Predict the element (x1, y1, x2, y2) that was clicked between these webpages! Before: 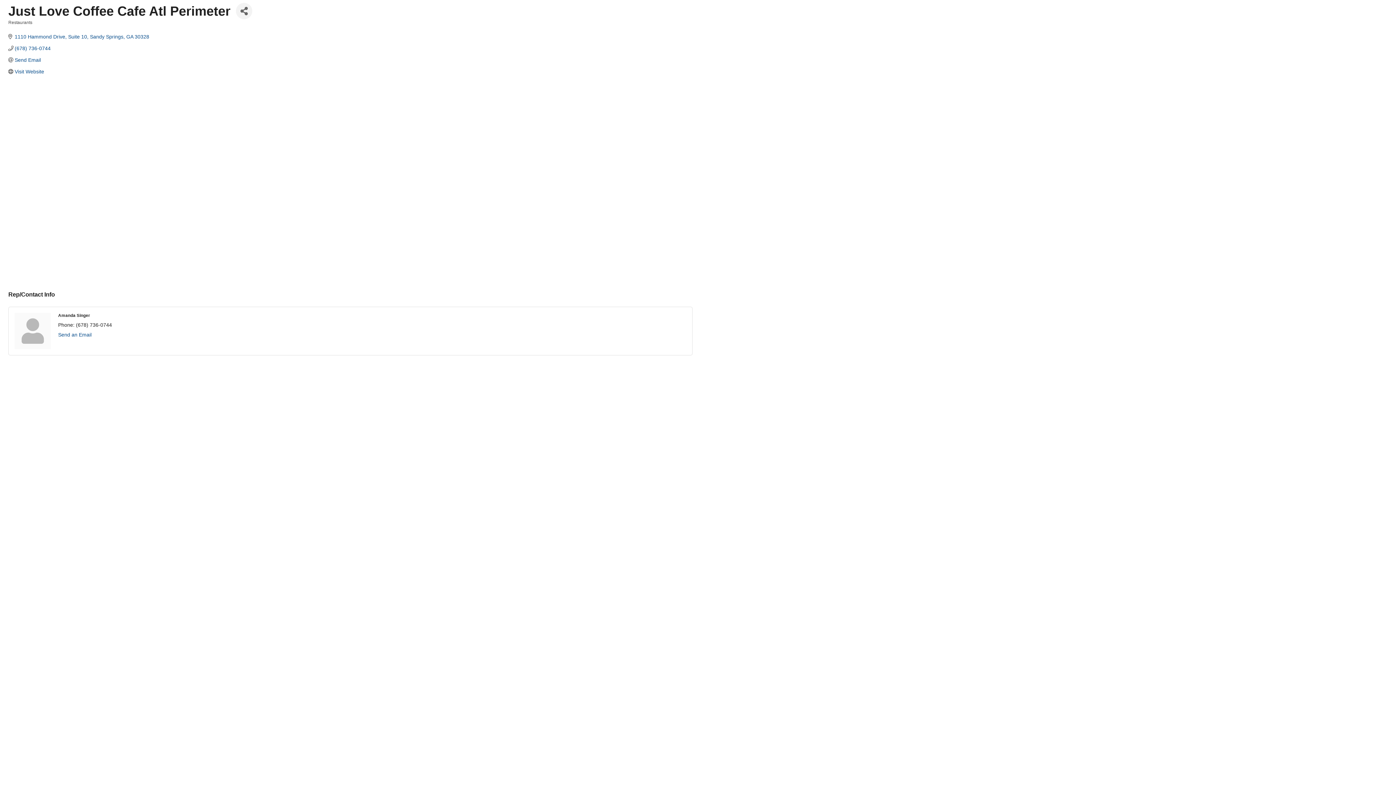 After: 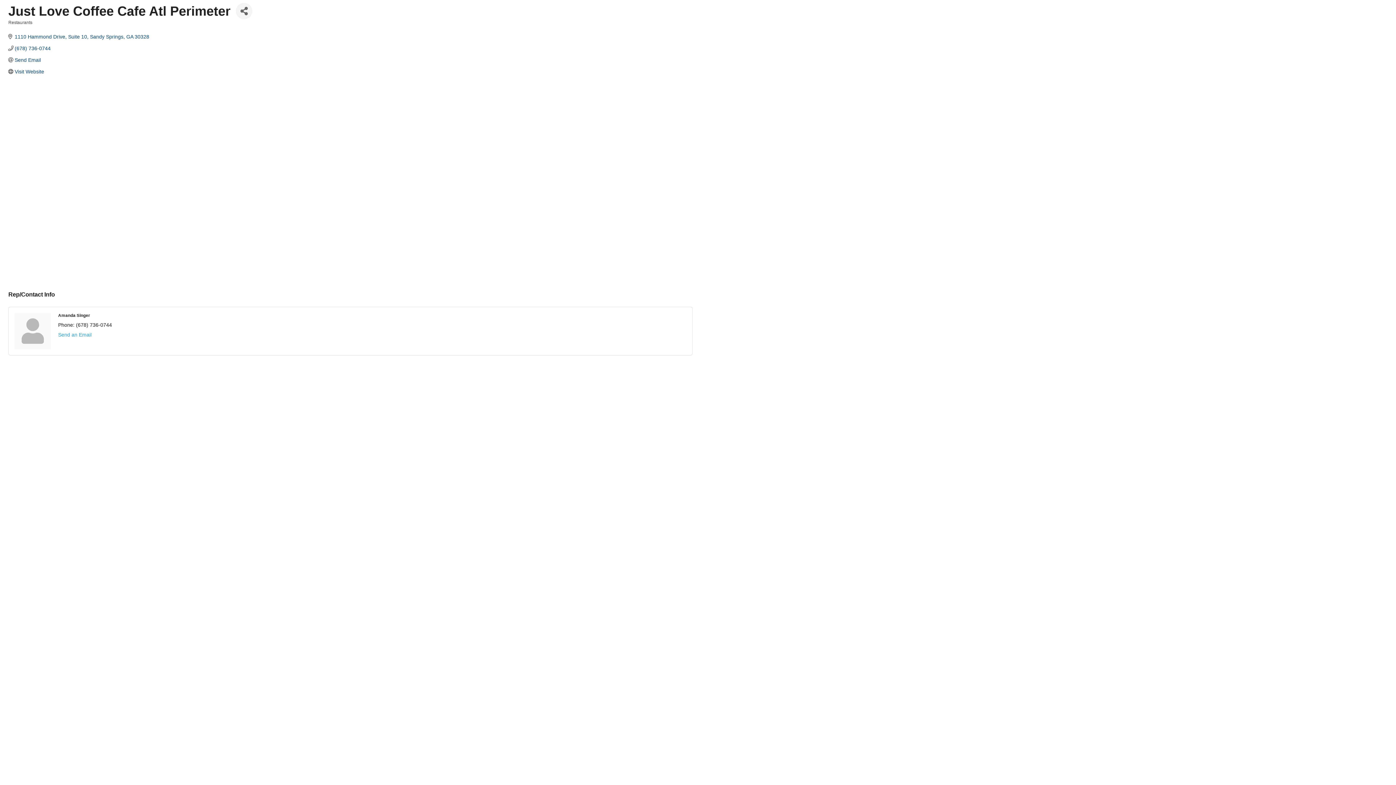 Action: bbox: (58, 332, 91, 337) label: Send an Email